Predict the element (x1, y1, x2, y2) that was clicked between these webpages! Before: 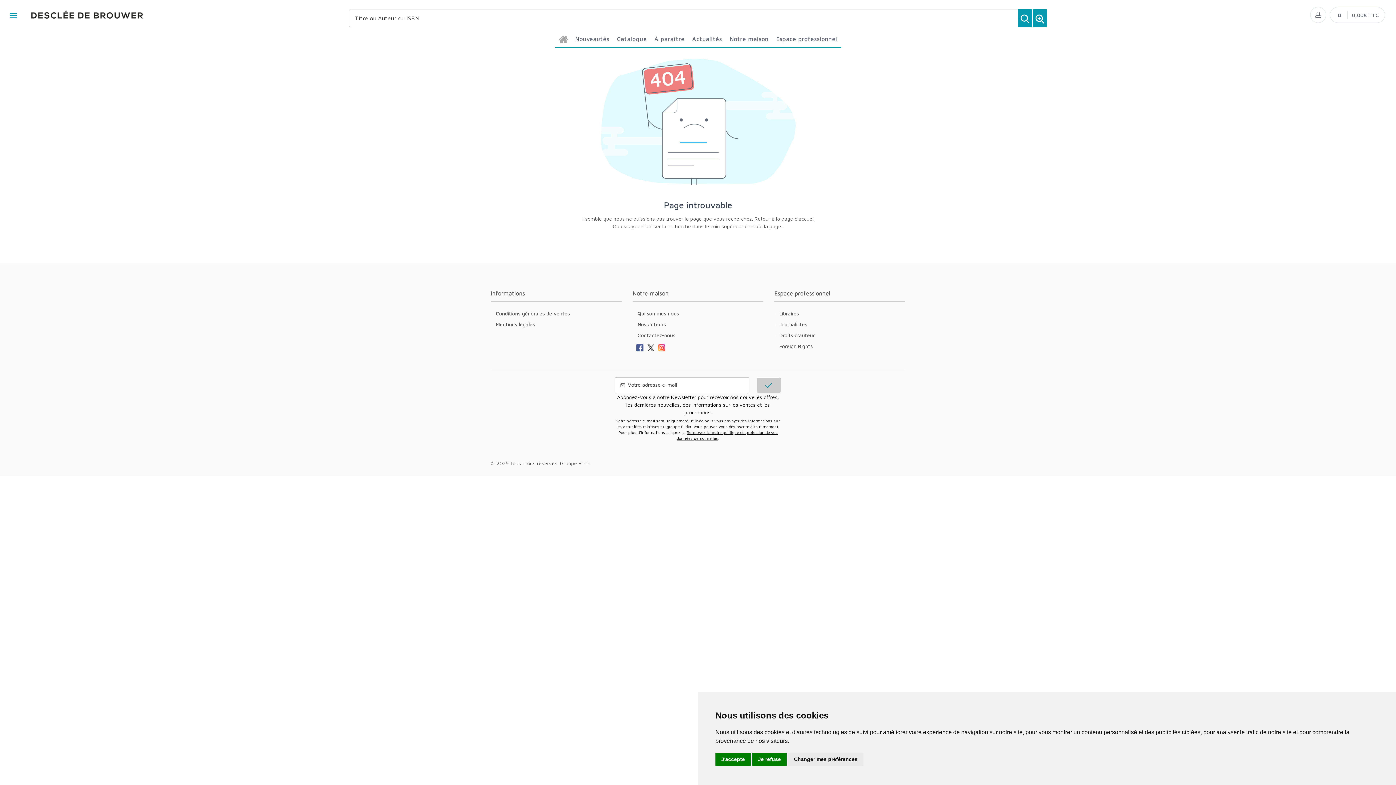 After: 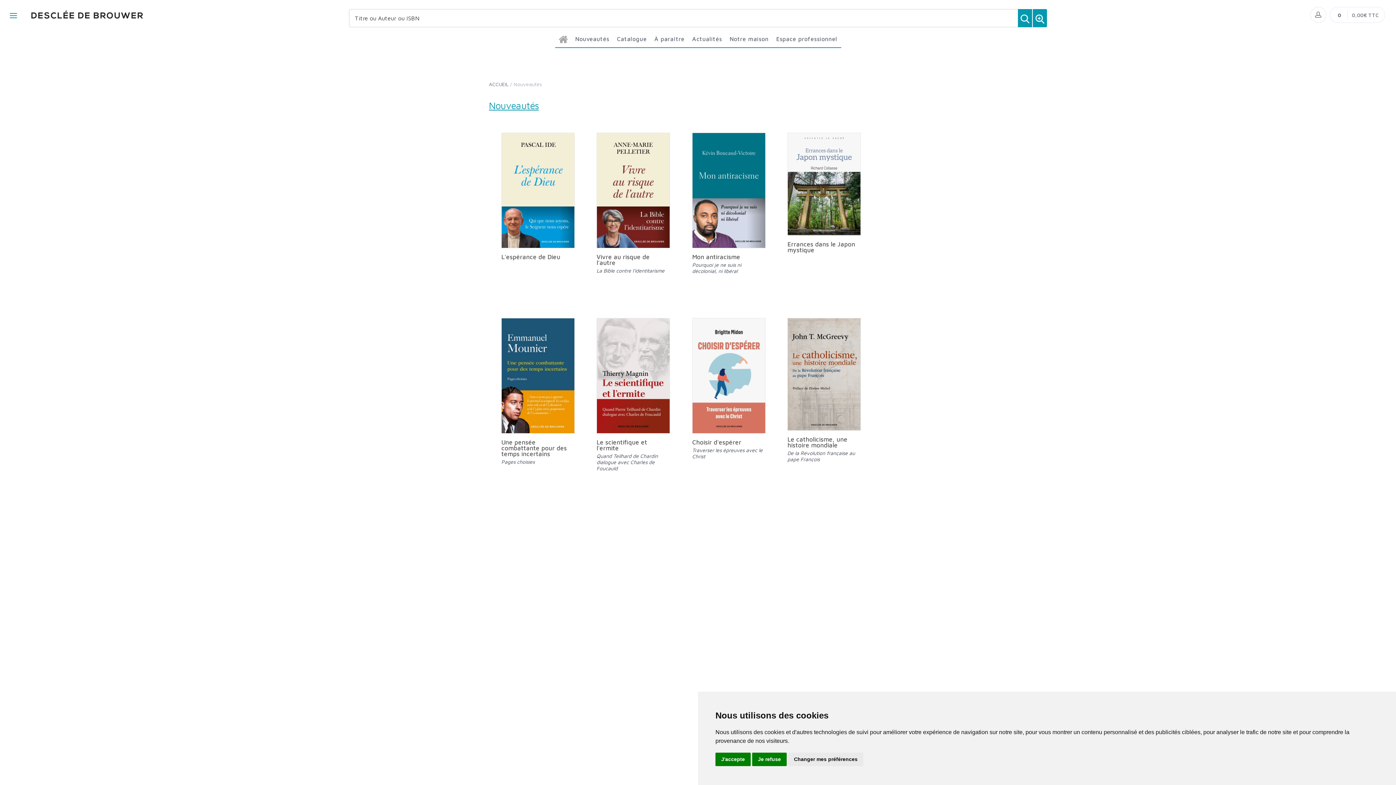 Action: label: Nouveautés bbox: (571, 30, 613, 47)